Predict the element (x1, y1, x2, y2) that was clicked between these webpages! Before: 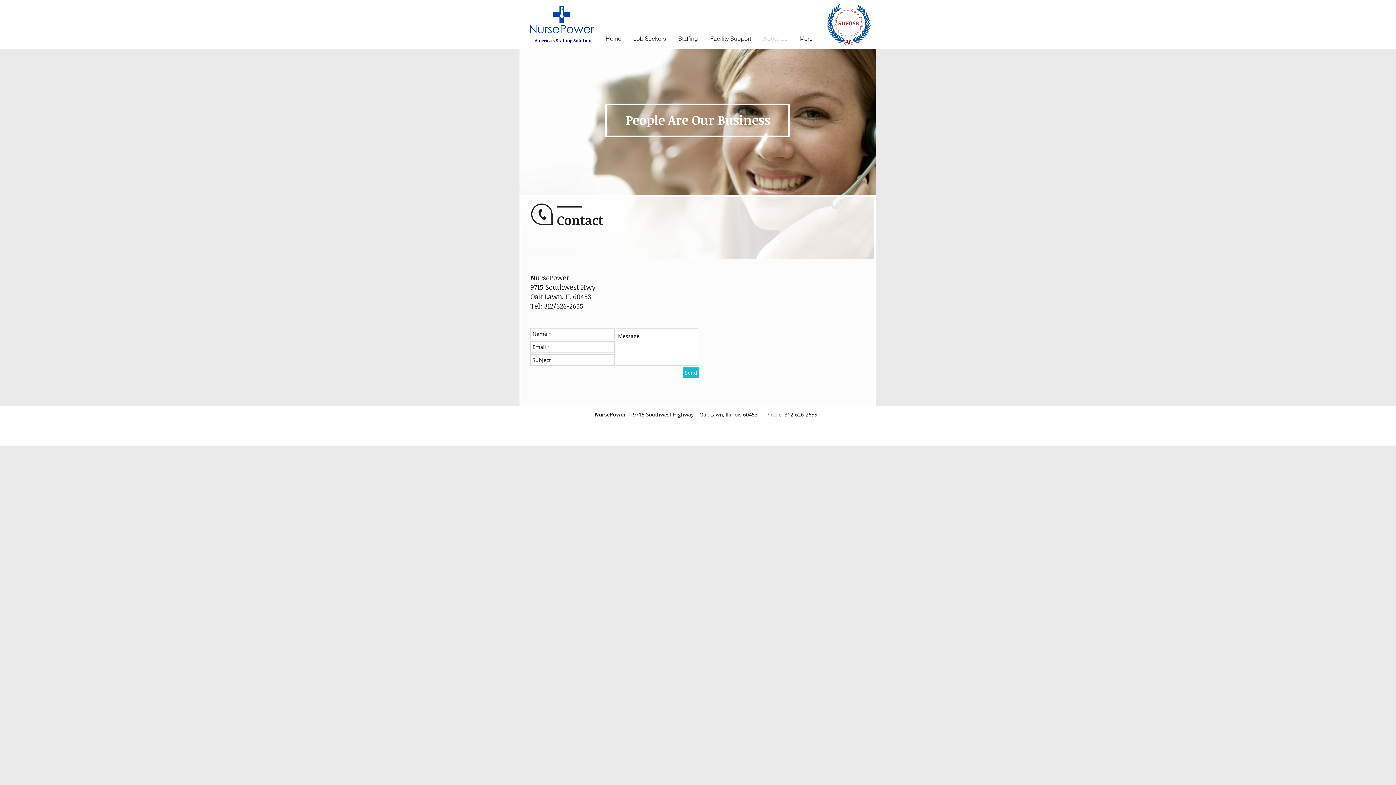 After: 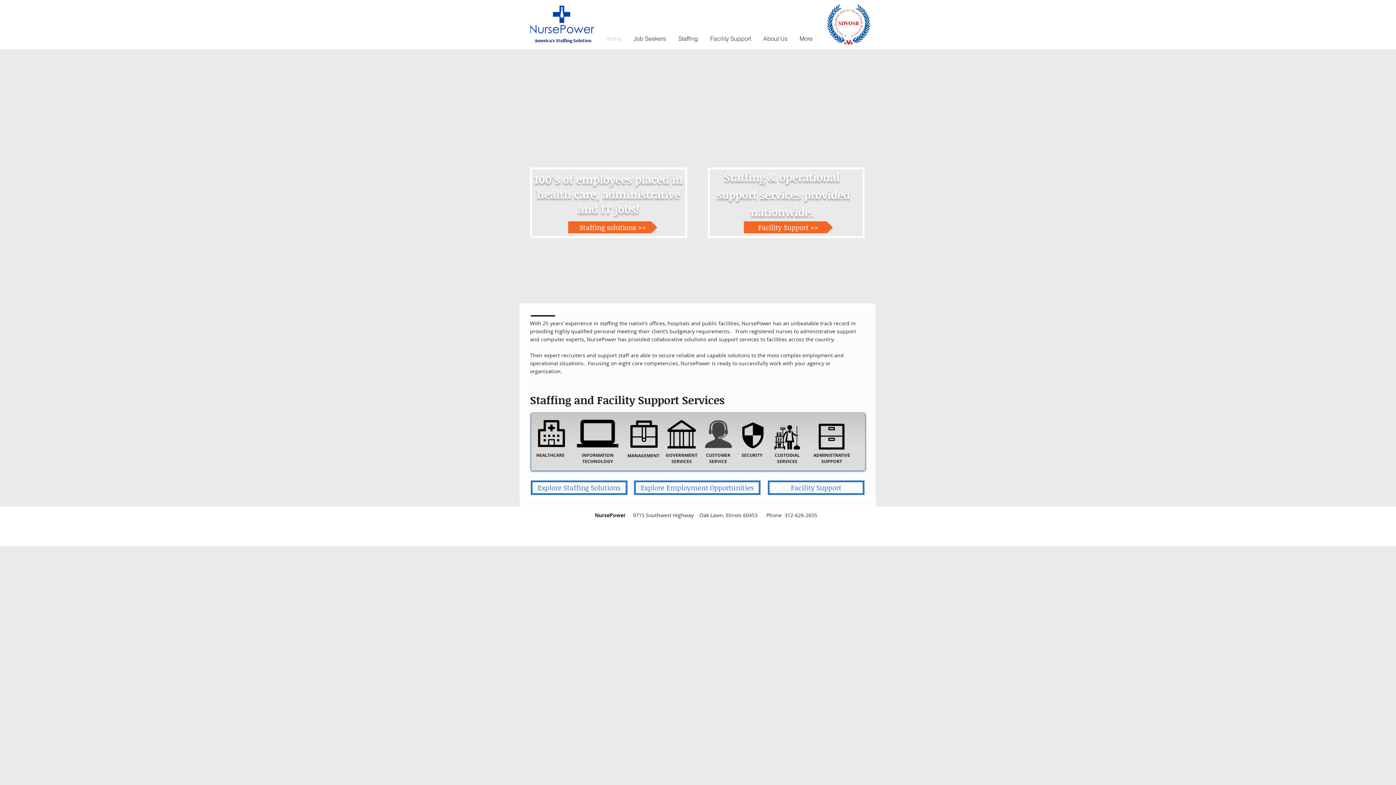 Action: bbox: (599, 34, 627, 43) label: Home